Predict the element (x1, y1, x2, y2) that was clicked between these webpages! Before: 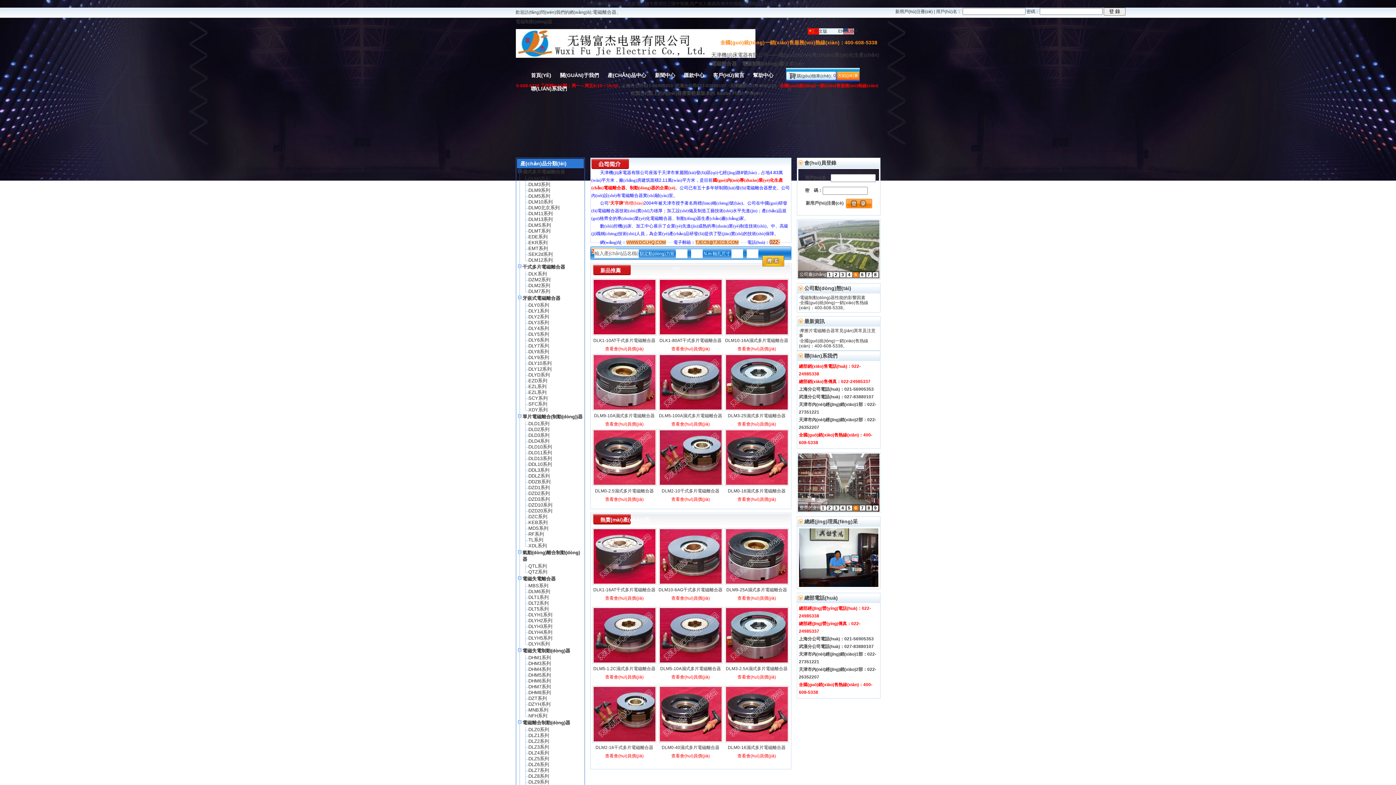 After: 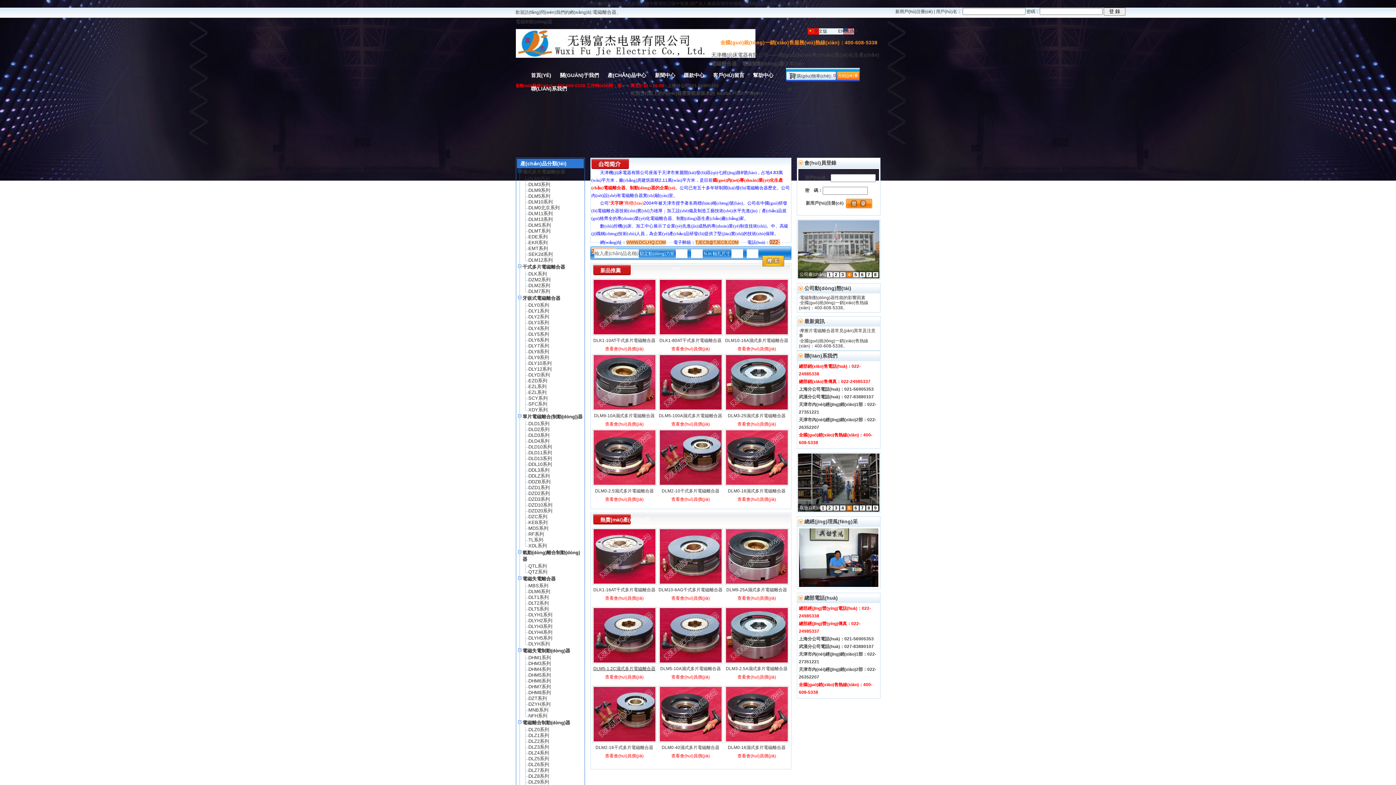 Action: label: DLM5-1.2C濕式多片電磁離合器 bbox: (593, 666, 655, 671)